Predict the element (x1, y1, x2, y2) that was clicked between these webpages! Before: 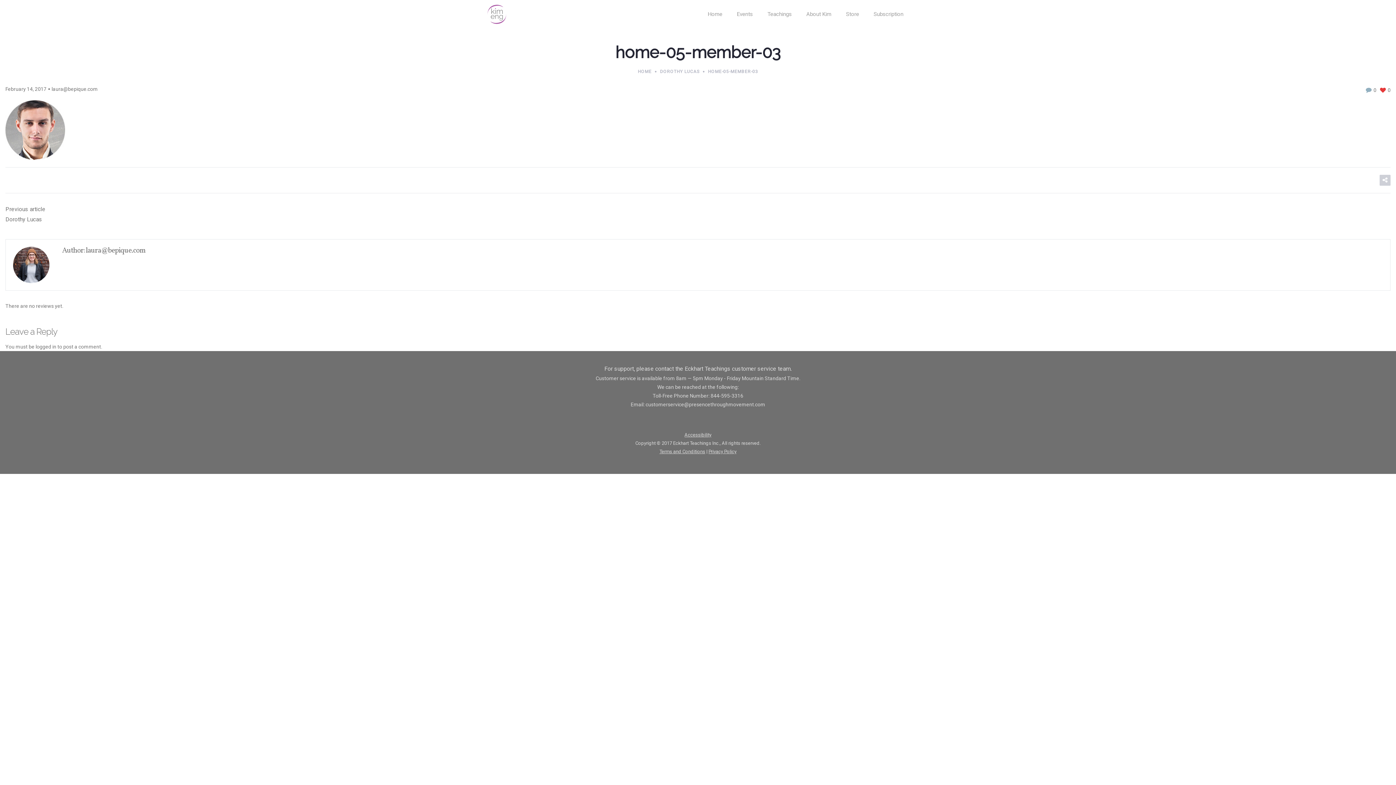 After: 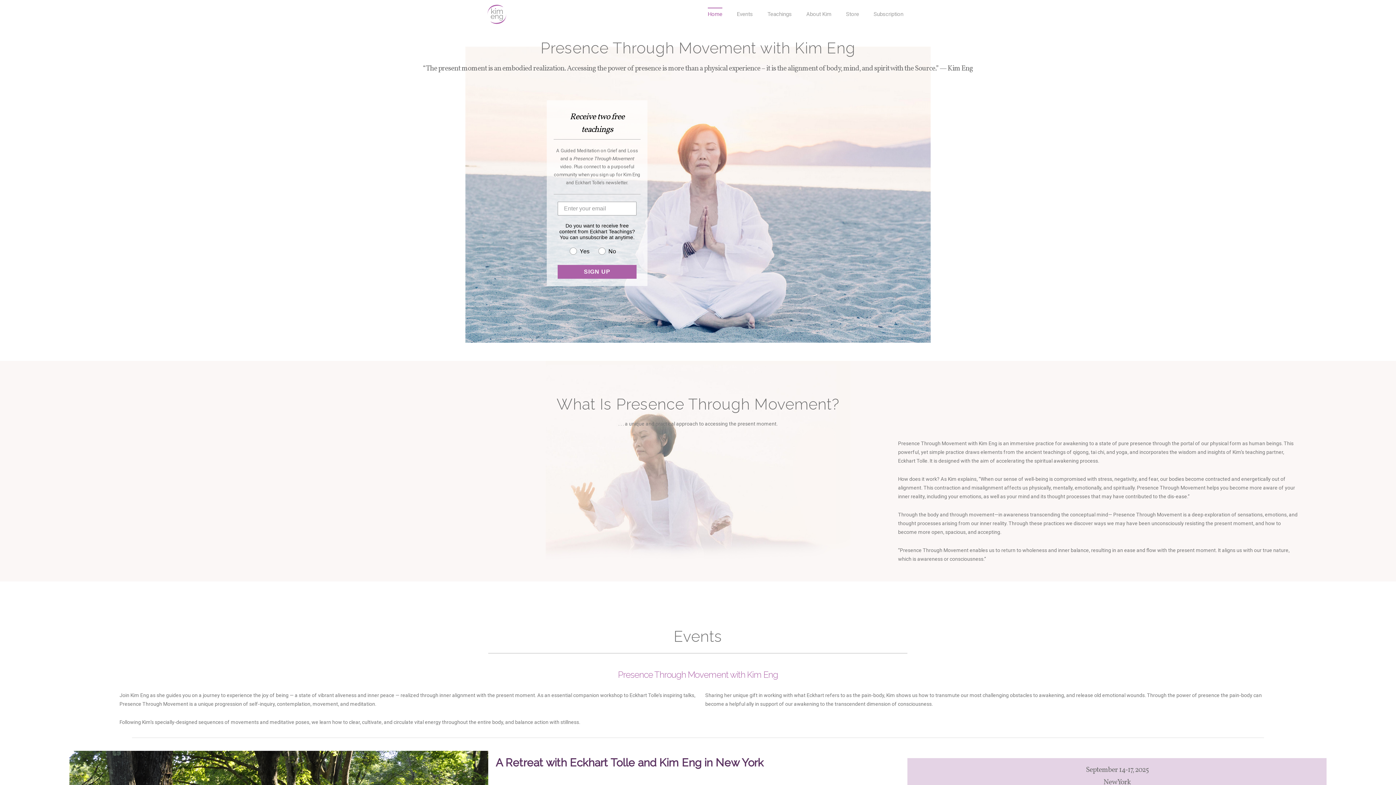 Action: bbox: (485, 0, 508, 28)